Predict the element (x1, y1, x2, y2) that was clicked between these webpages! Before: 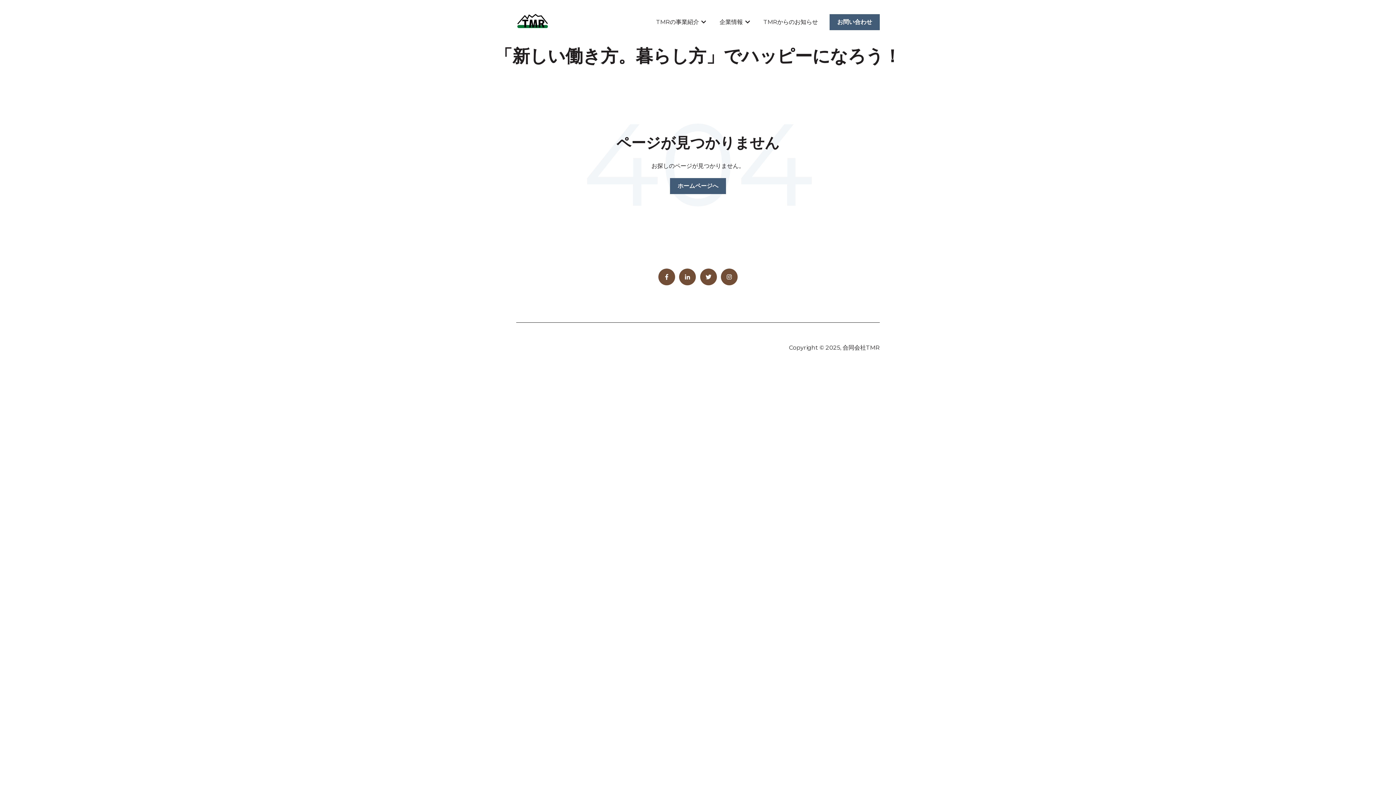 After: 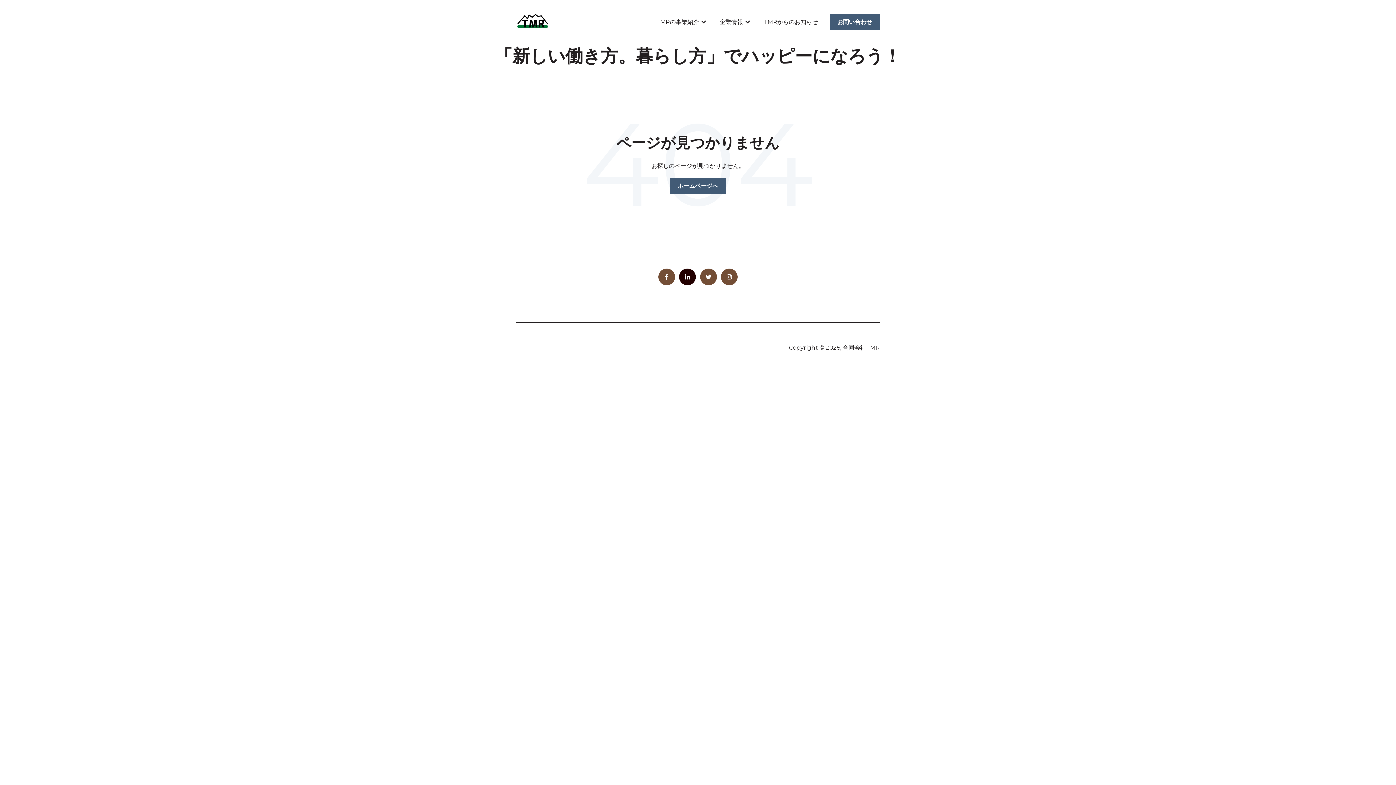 Action: bbox: (679, 268, 696, 285)